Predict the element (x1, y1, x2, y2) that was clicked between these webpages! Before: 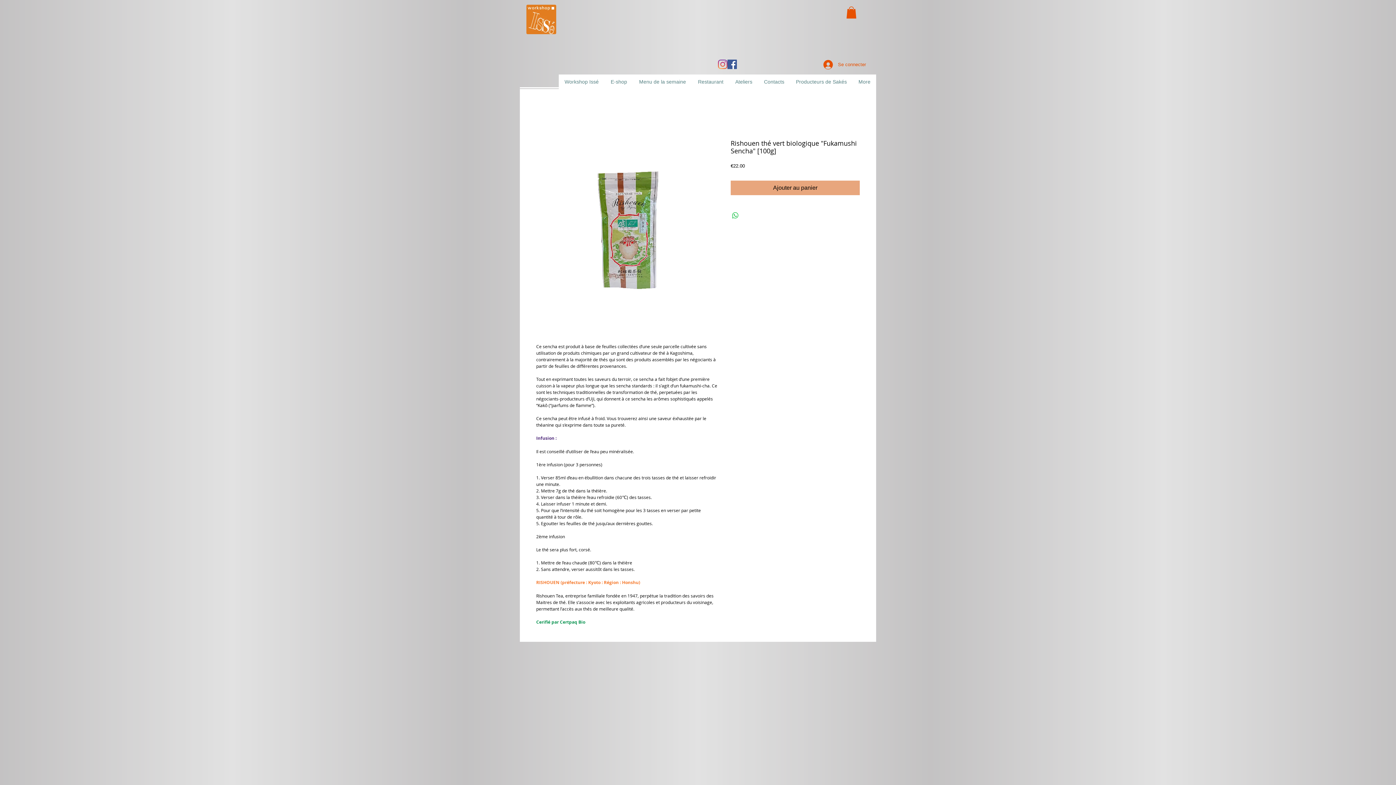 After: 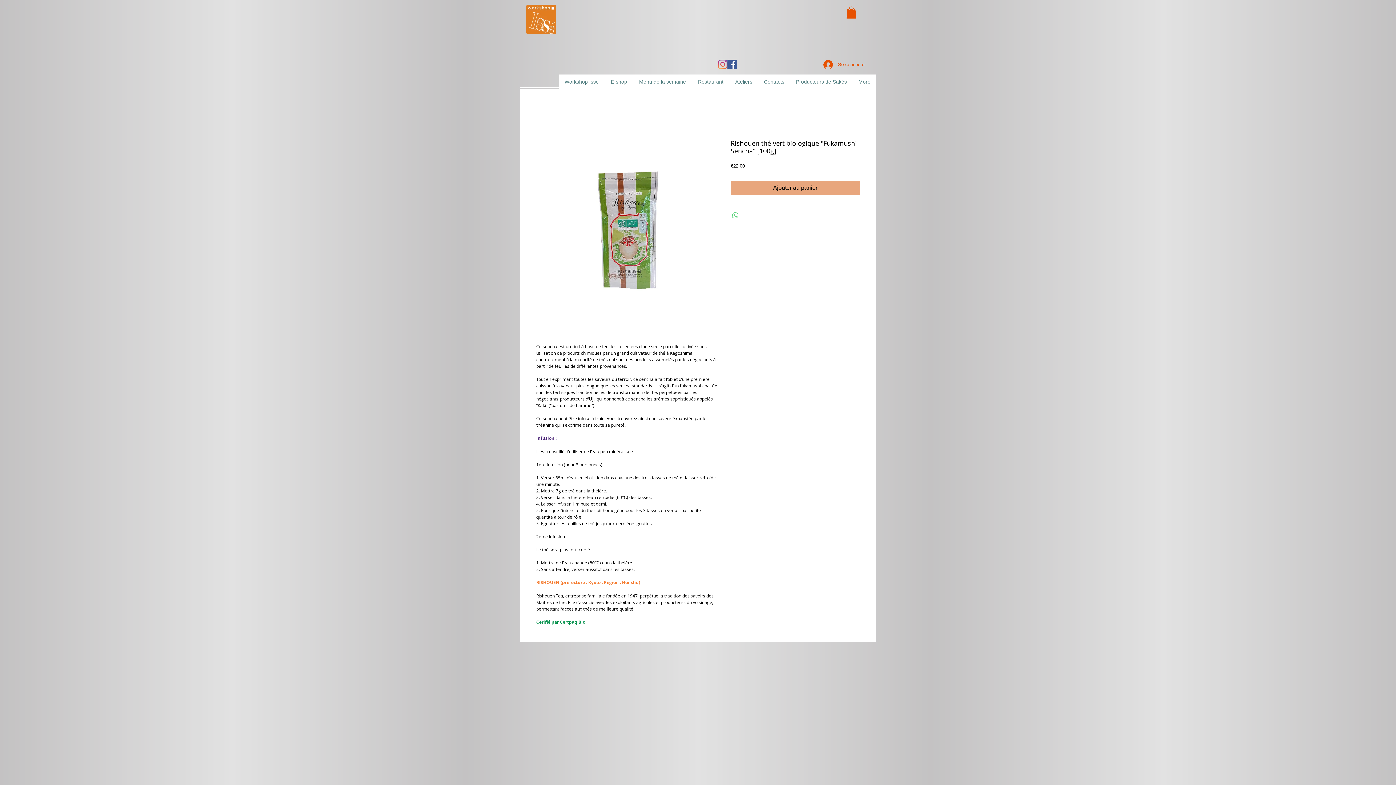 Action: label: Partager sur WhatsApp bbox: (731, 211, 740, 220)